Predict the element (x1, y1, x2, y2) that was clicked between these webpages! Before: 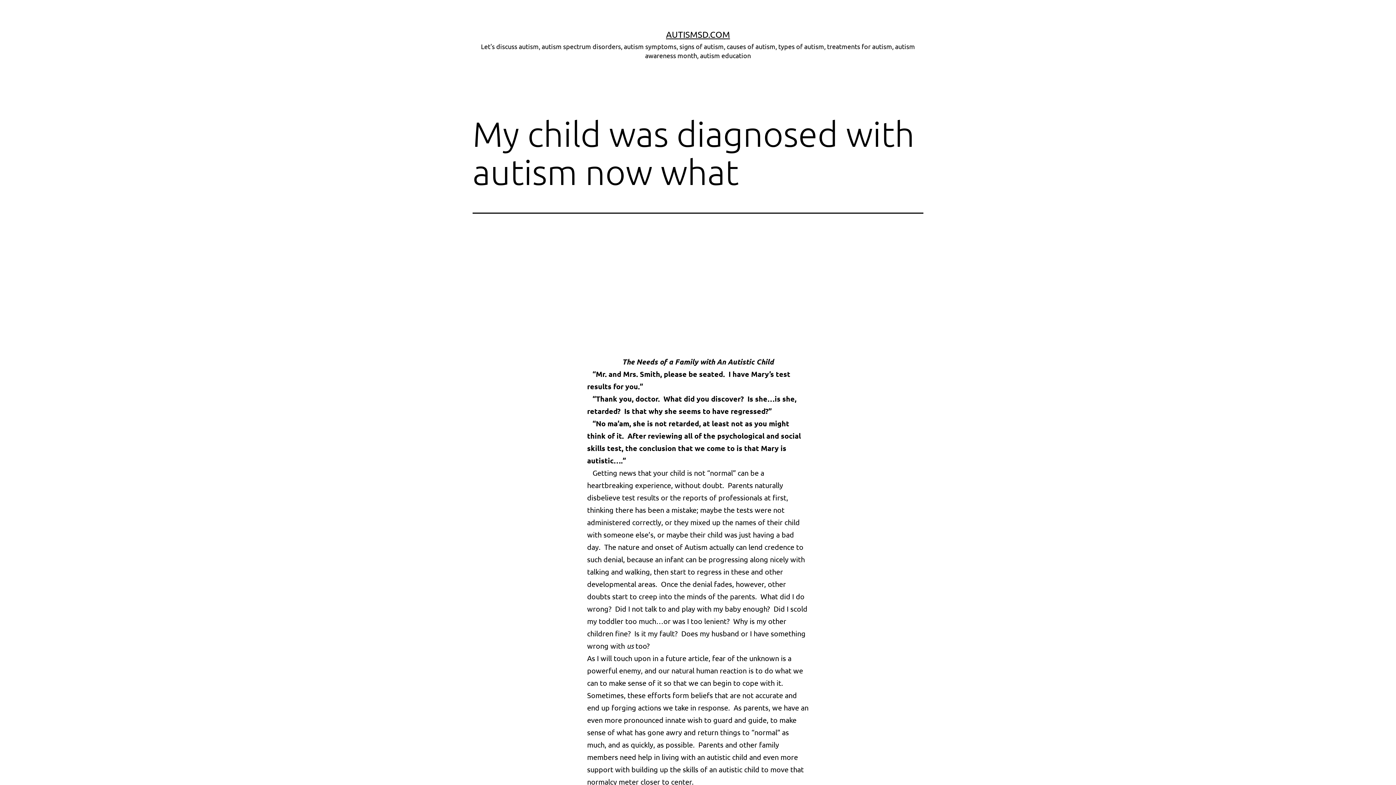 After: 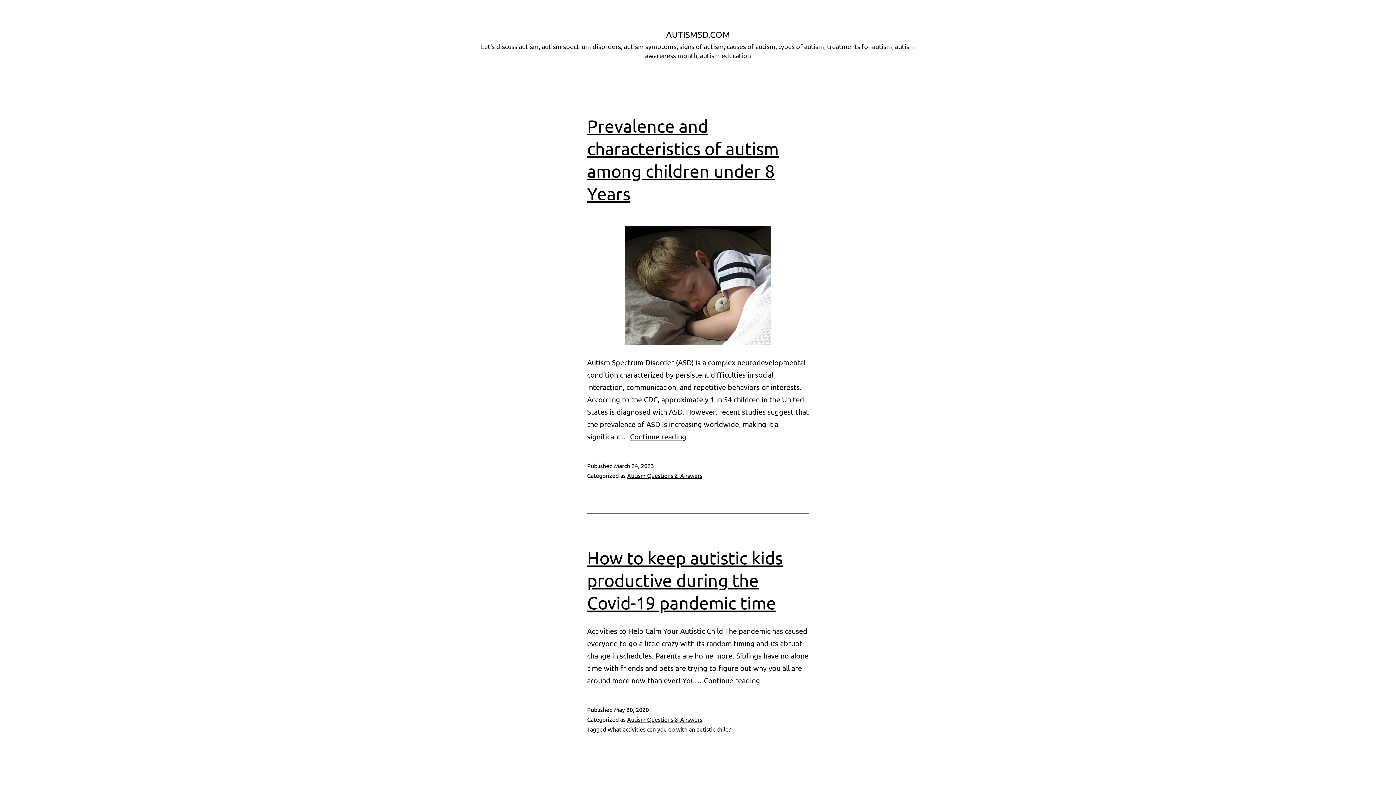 Action: label: AUTISMSD.COM bbox: (666, 29, 730, 39)